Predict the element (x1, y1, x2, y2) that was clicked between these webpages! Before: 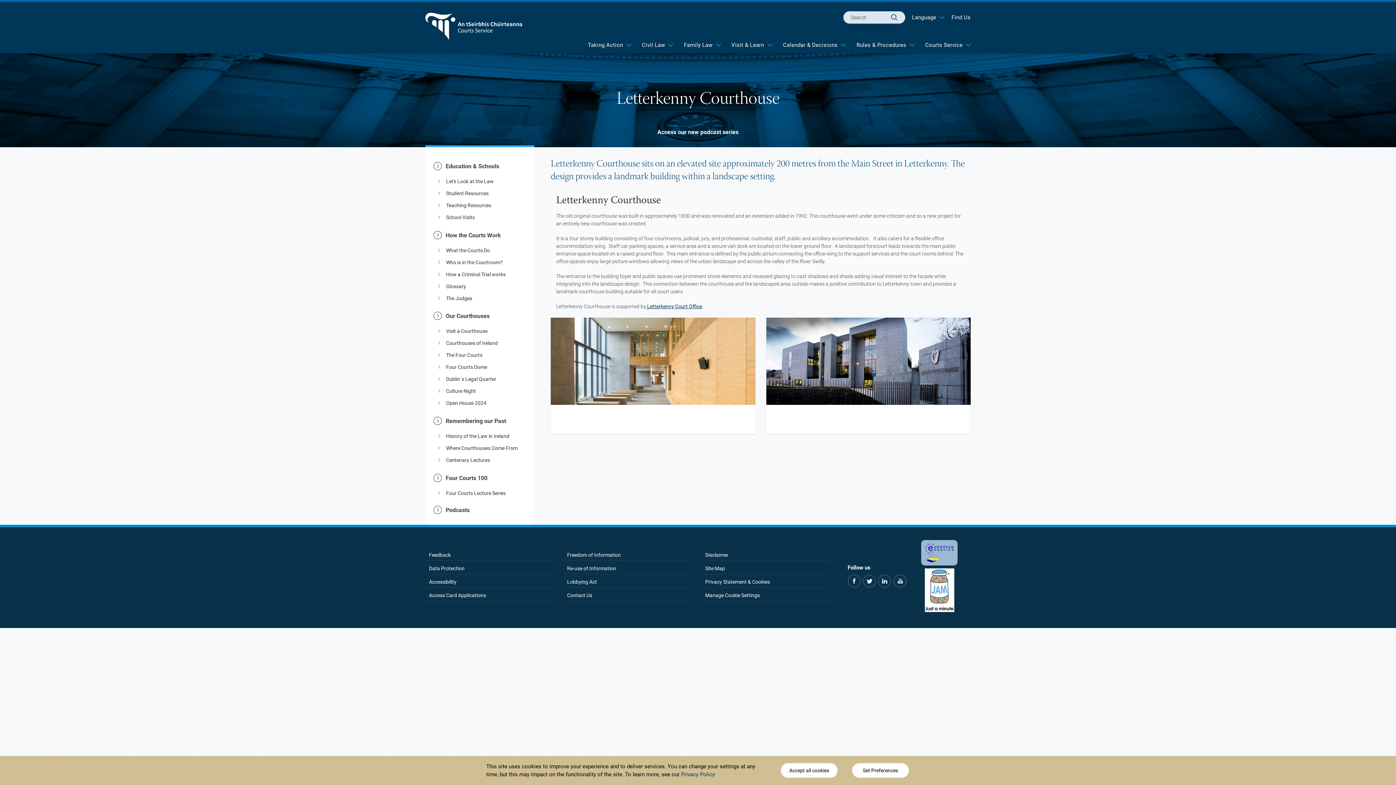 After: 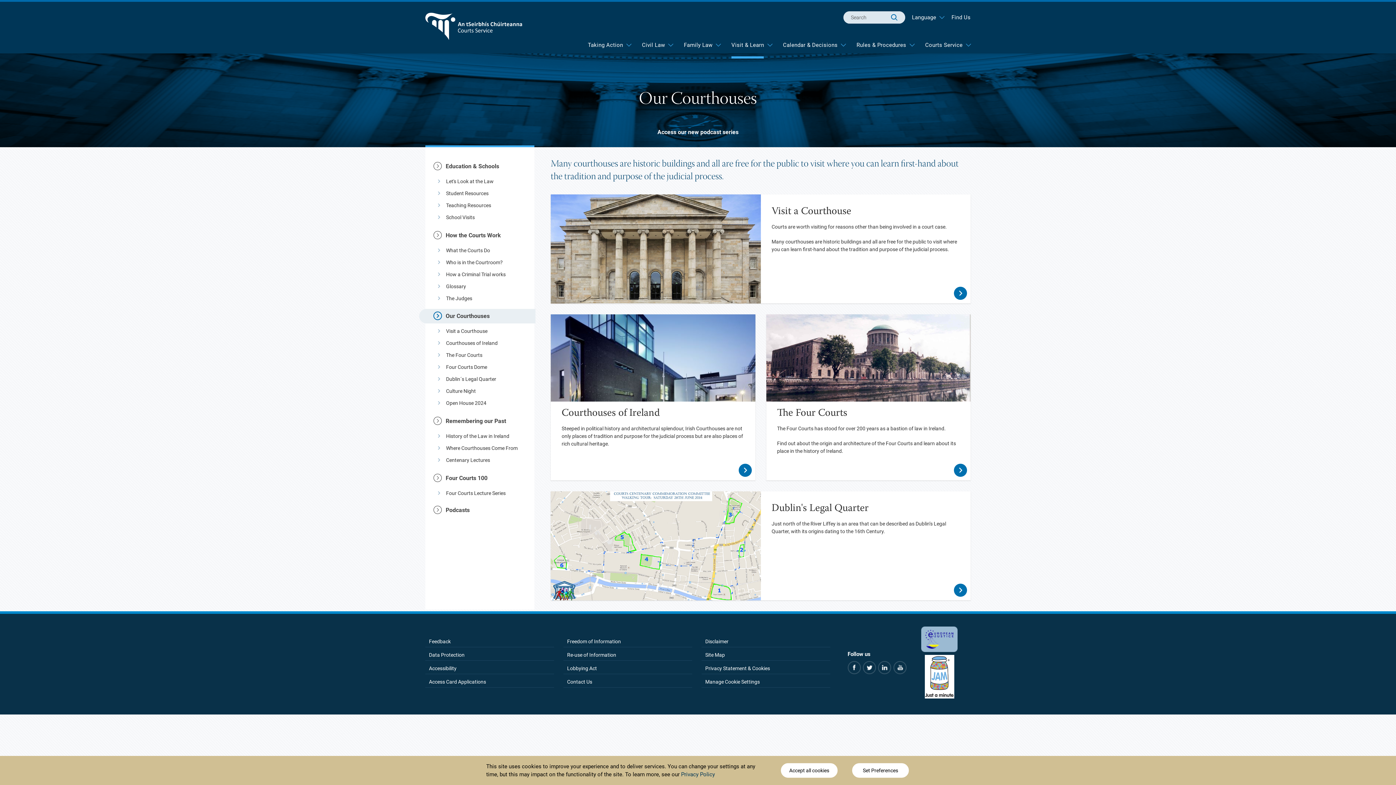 Action: label: Our Courthouses bbox: (442, 309, 538, 323)